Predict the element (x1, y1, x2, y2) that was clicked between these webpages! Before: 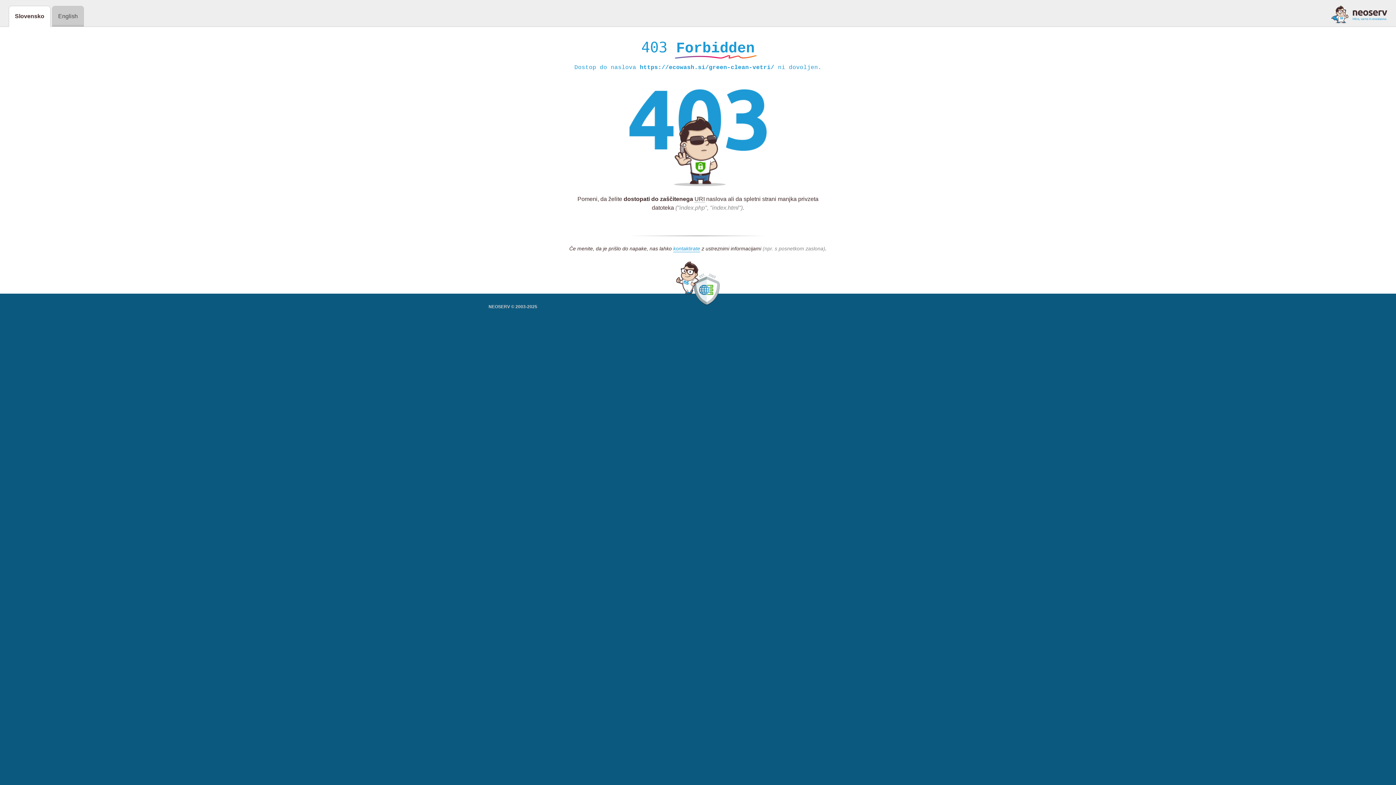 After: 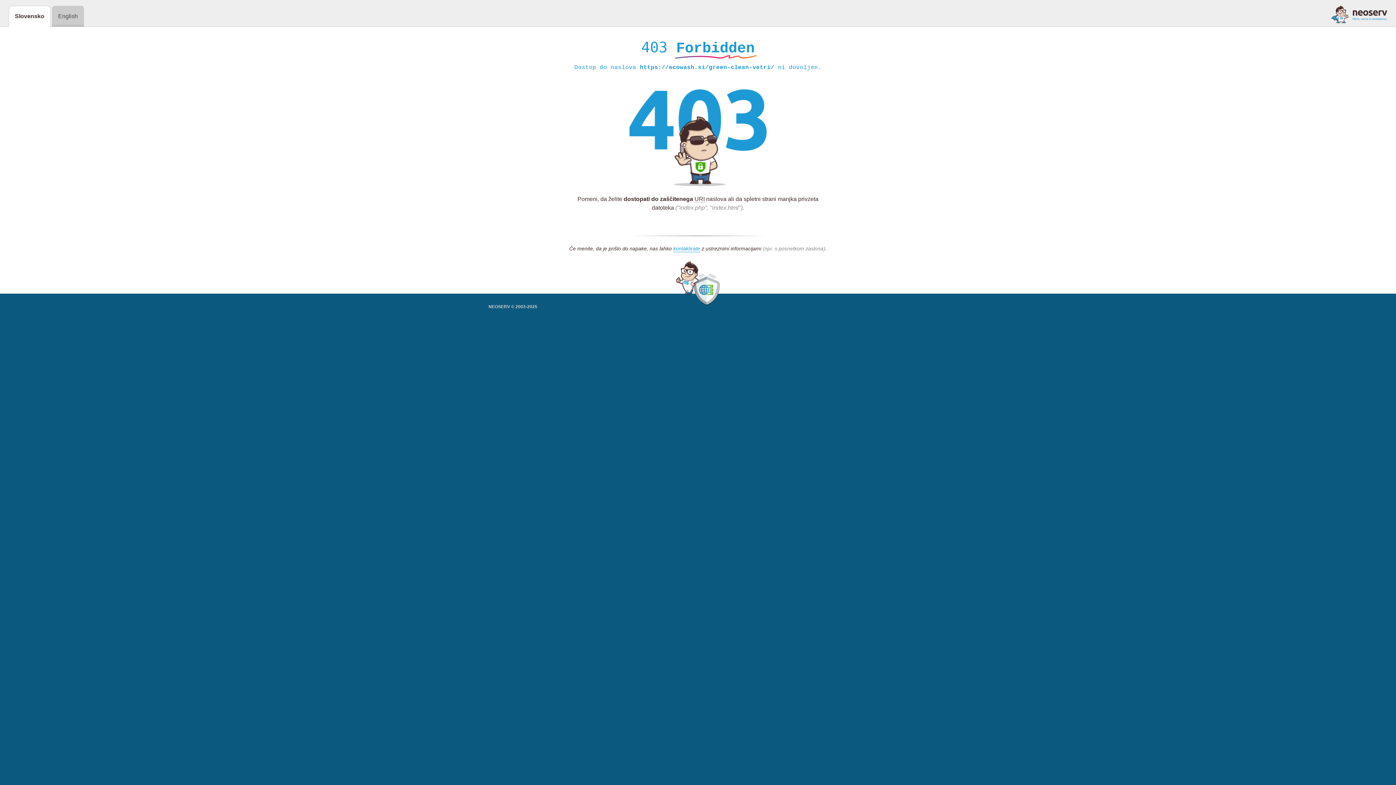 Action: bbox: (1331, 5, 1387, 23)